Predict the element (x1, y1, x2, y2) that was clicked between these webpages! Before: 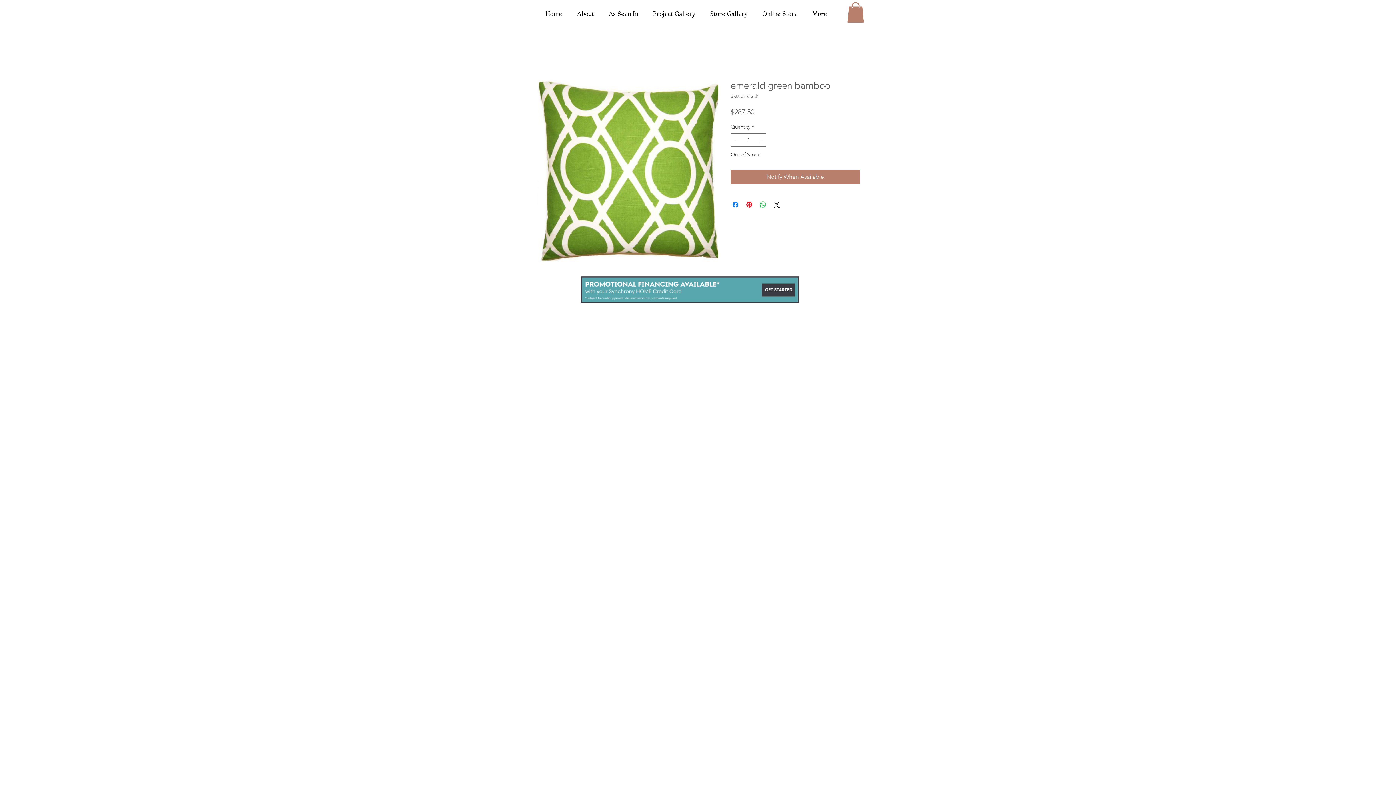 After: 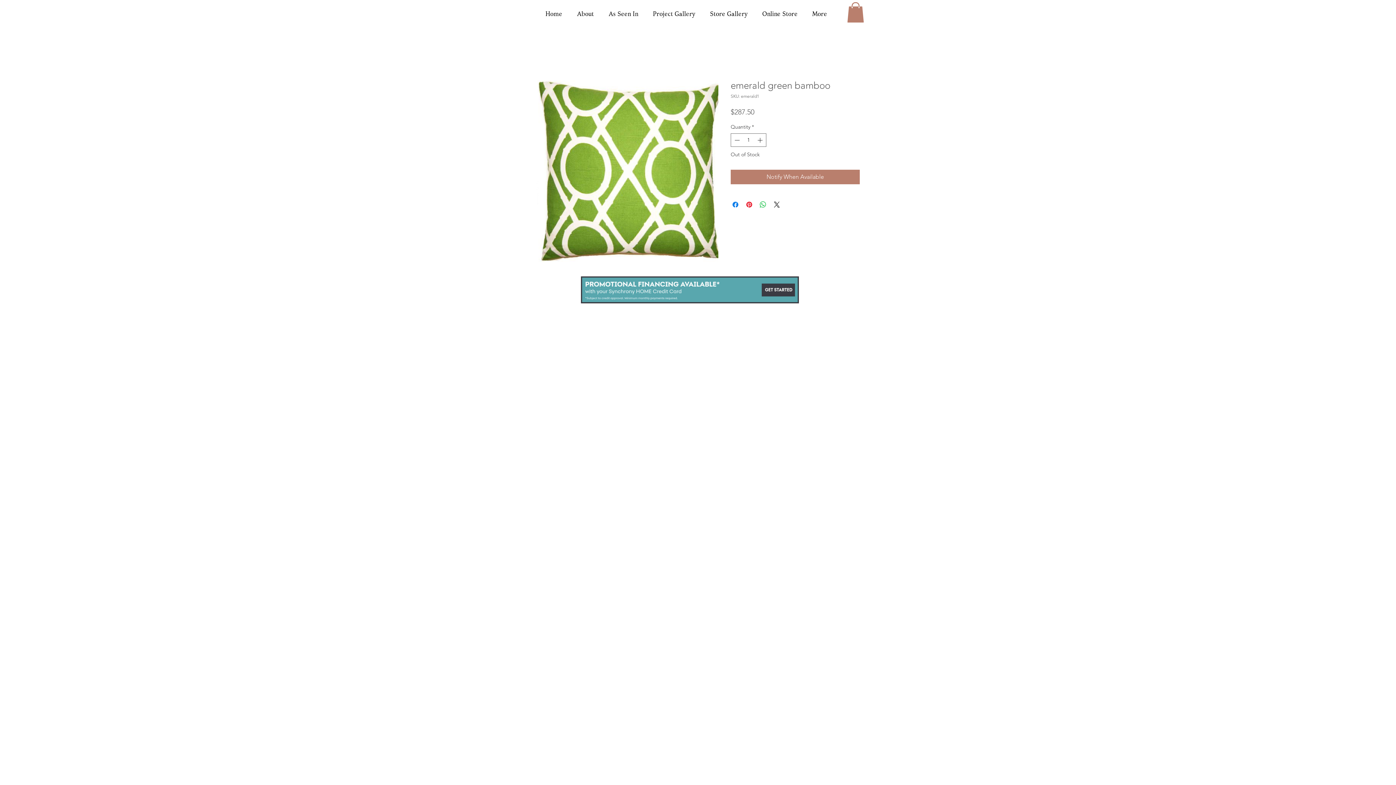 Action: bbox: (581, 276, 799, 304)